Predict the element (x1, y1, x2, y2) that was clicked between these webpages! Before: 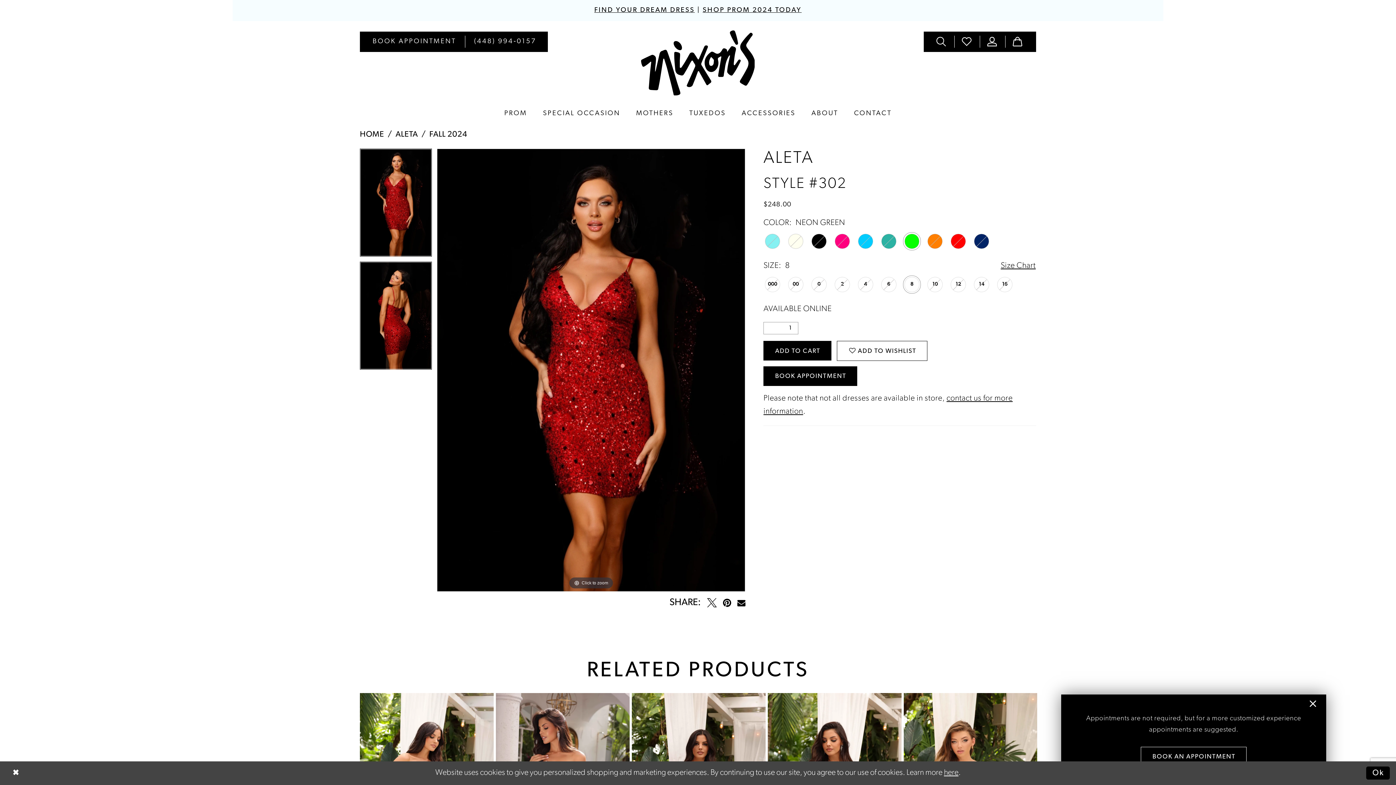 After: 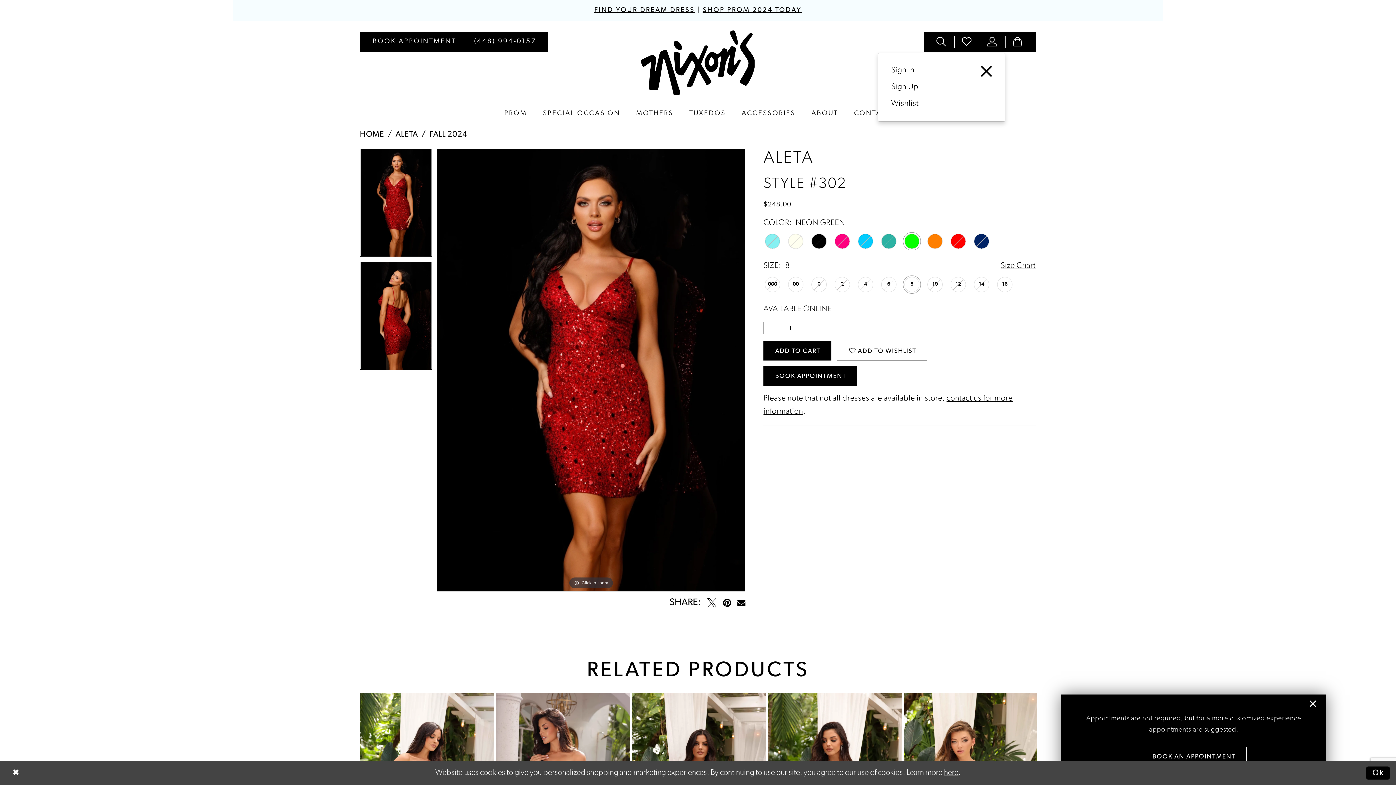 Action: bbox: (980, 31, 1005, 51) label: Open Account Dialog